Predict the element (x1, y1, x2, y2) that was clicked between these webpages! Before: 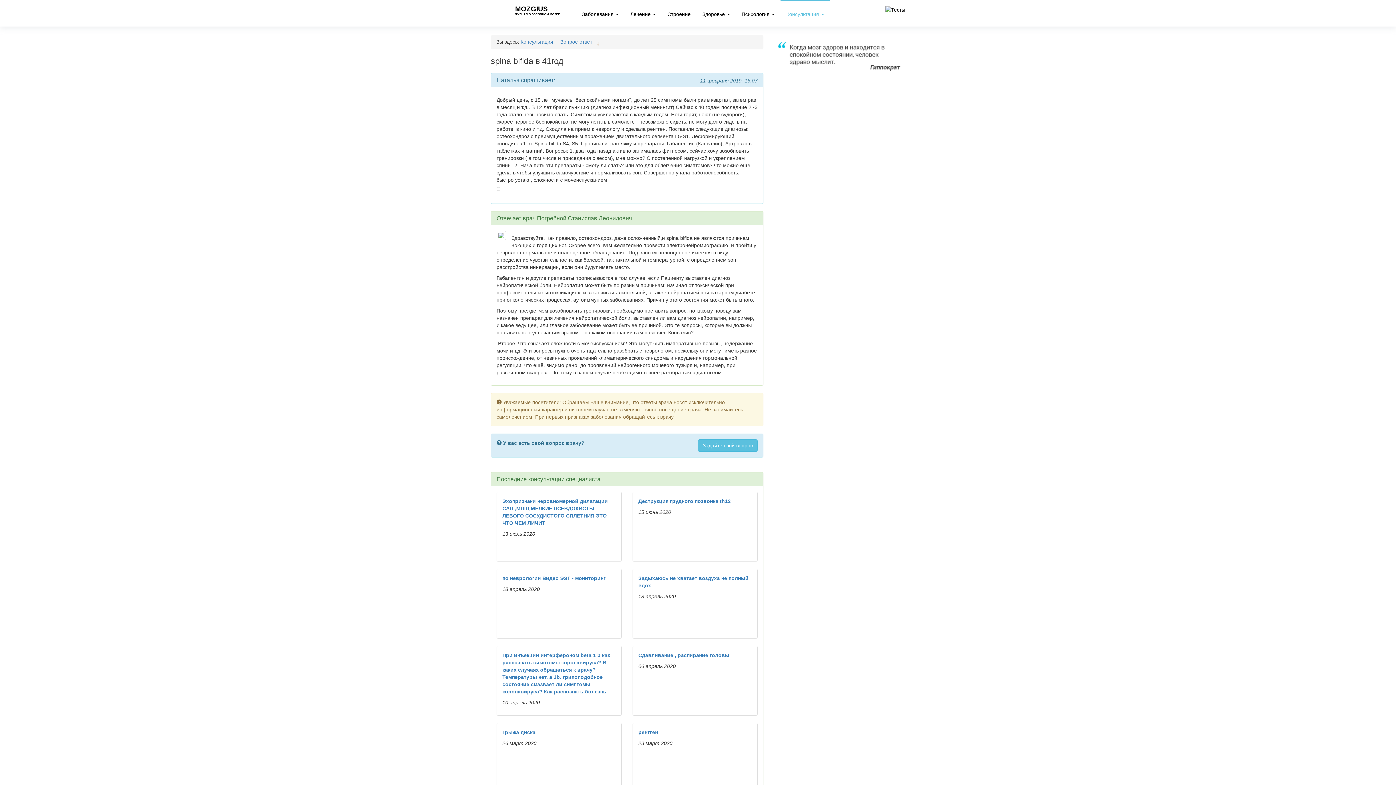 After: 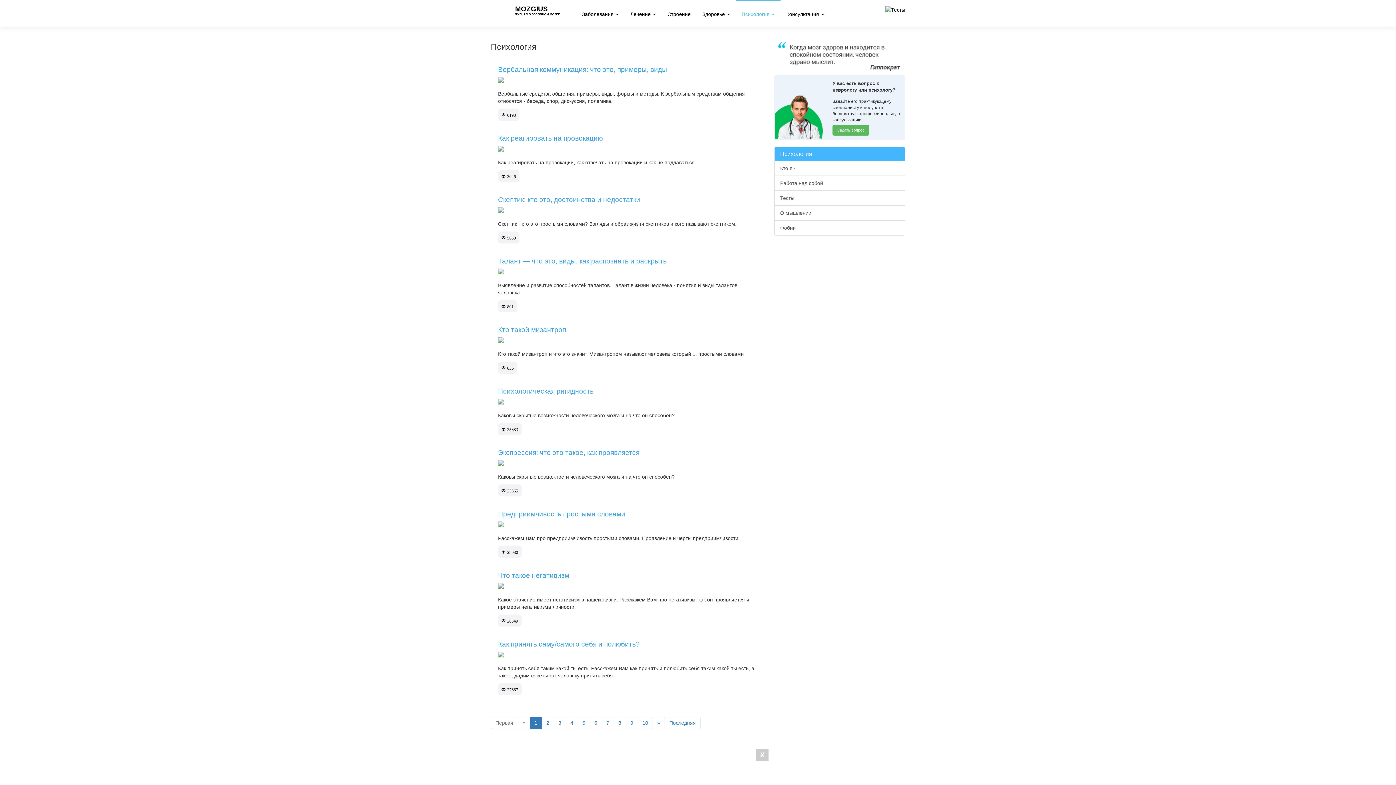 Action: bbox: (736, 0, 780, 26) label: Психология 